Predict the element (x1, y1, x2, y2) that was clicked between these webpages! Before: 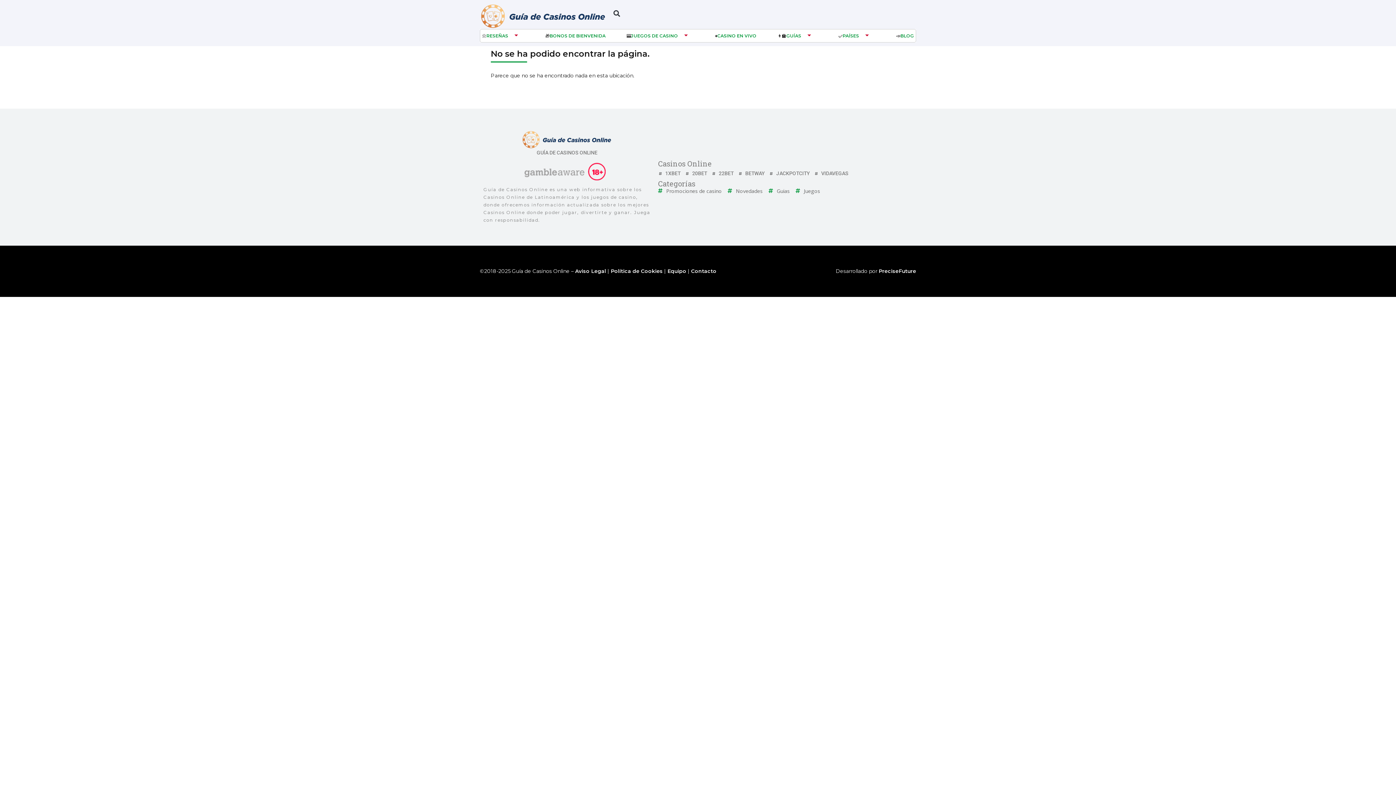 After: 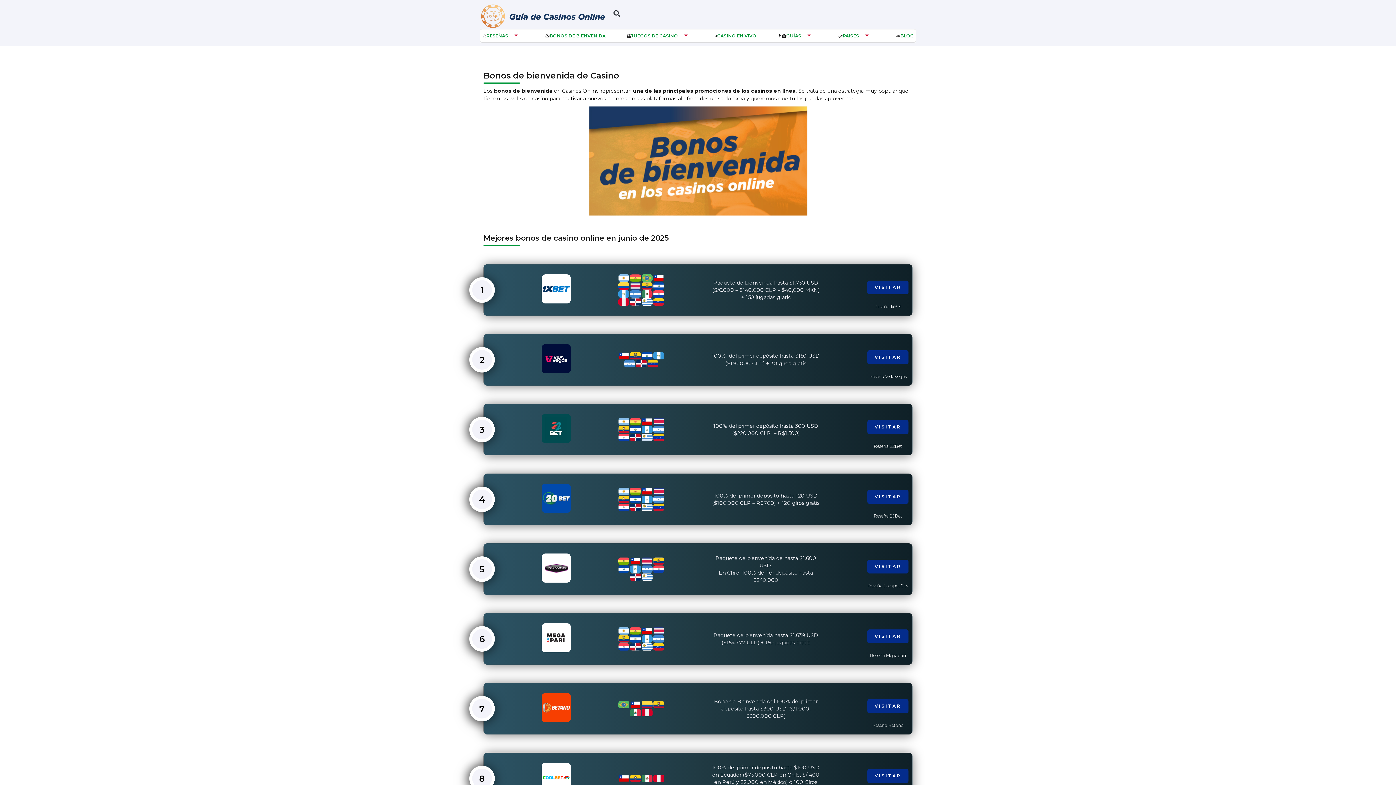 Action: label: BONOS DE BIENVENIDA bbox: (549, 31, 605, 40)